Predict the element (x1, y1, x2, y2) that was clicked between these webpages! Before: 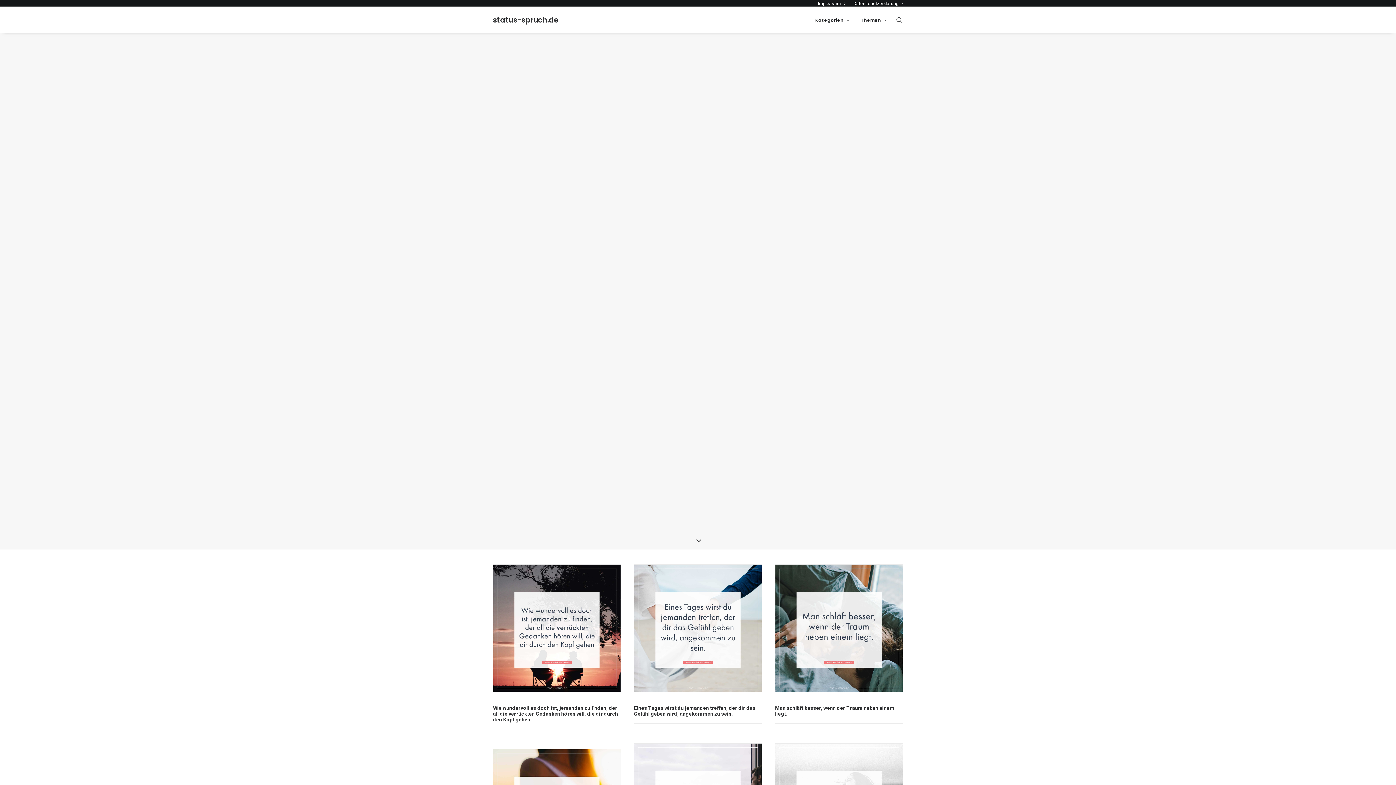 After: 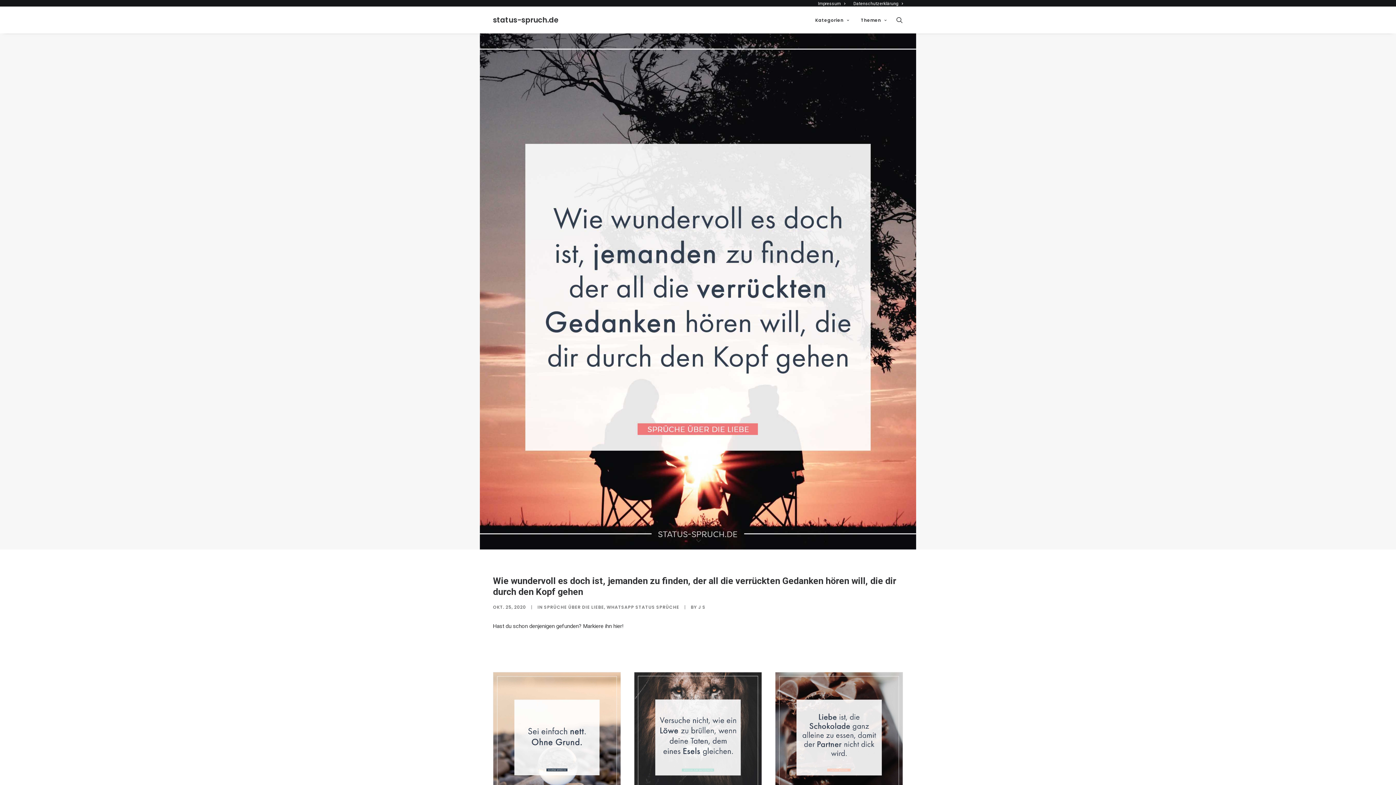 Action: bbox: (493, 565, 620, 692)